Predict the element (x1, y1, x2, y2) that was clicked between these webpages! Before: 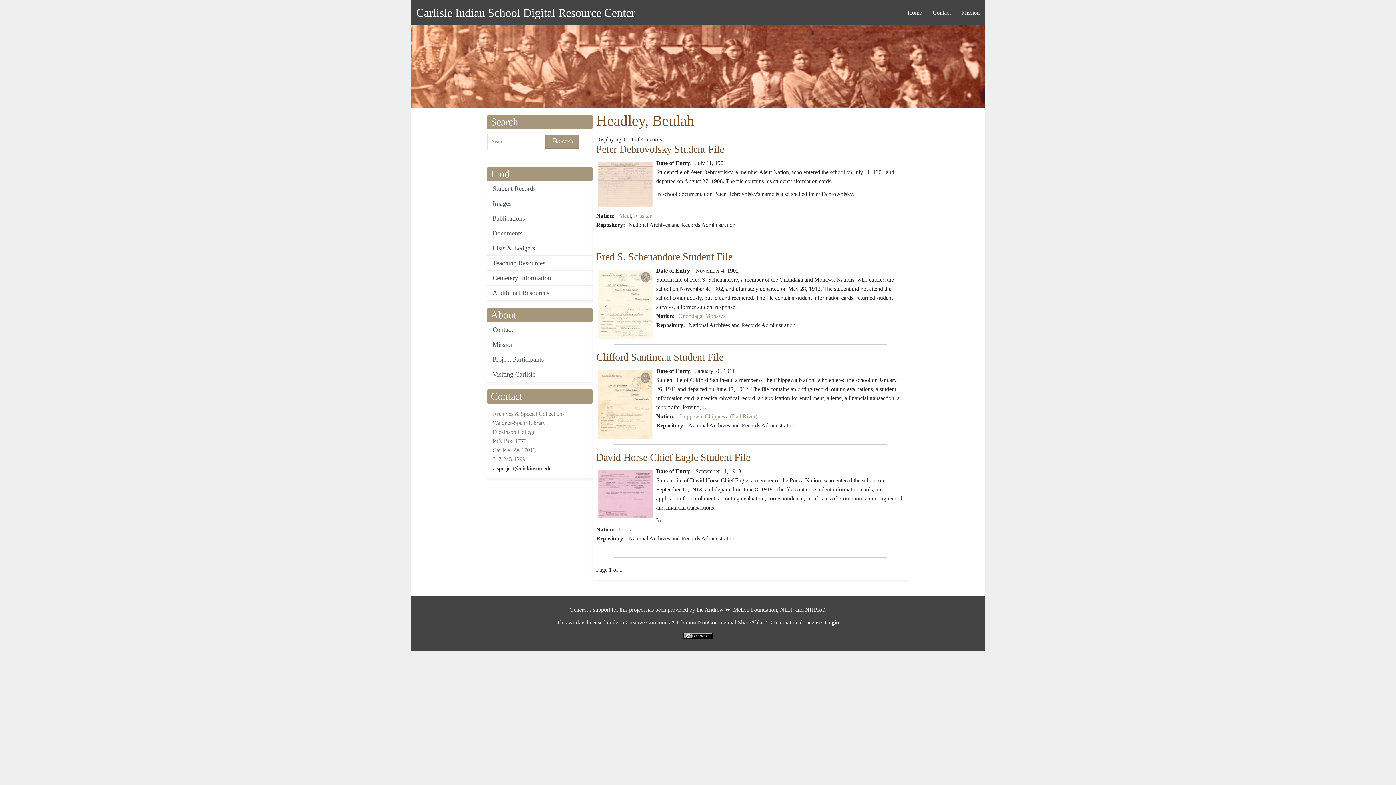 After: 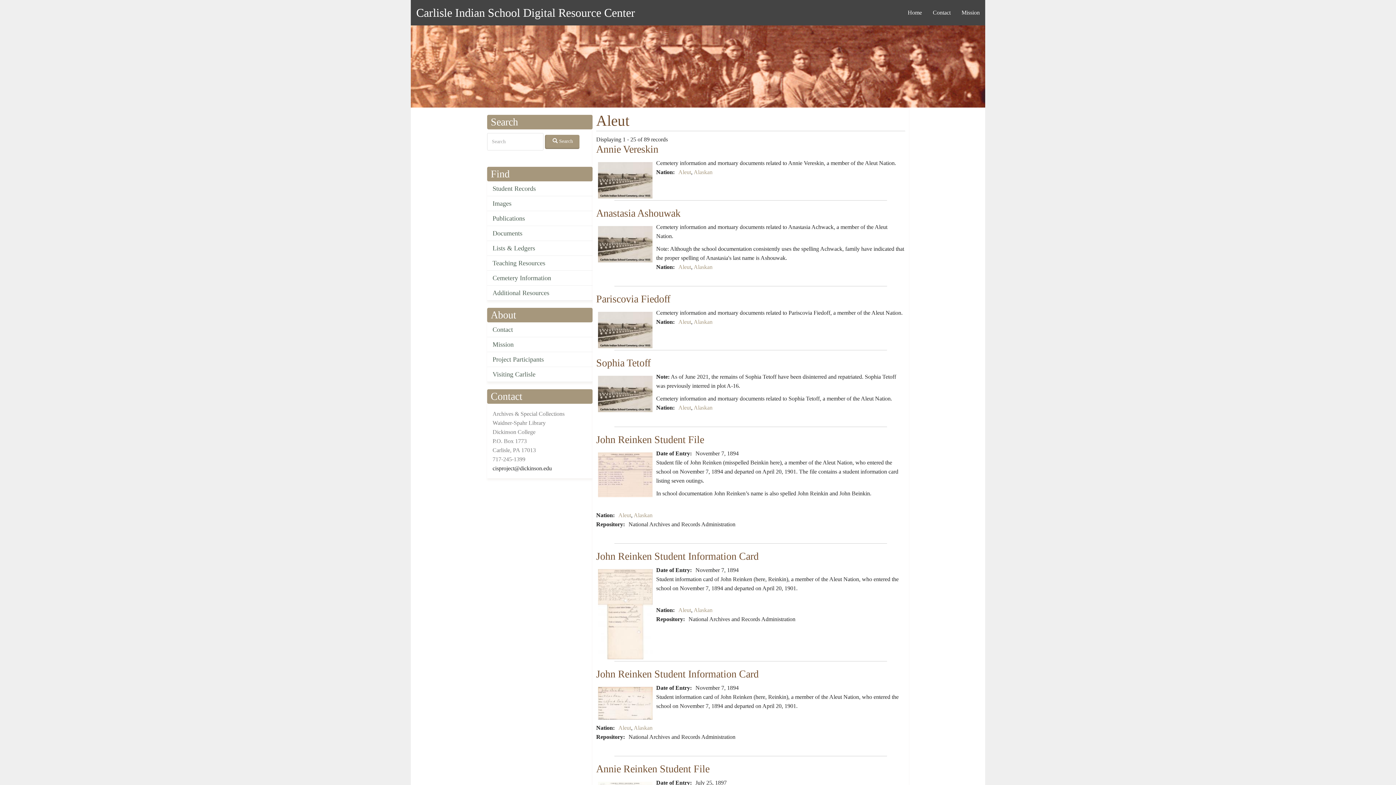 Action: label: Aleut bbox: (618, 212, 631, 218)